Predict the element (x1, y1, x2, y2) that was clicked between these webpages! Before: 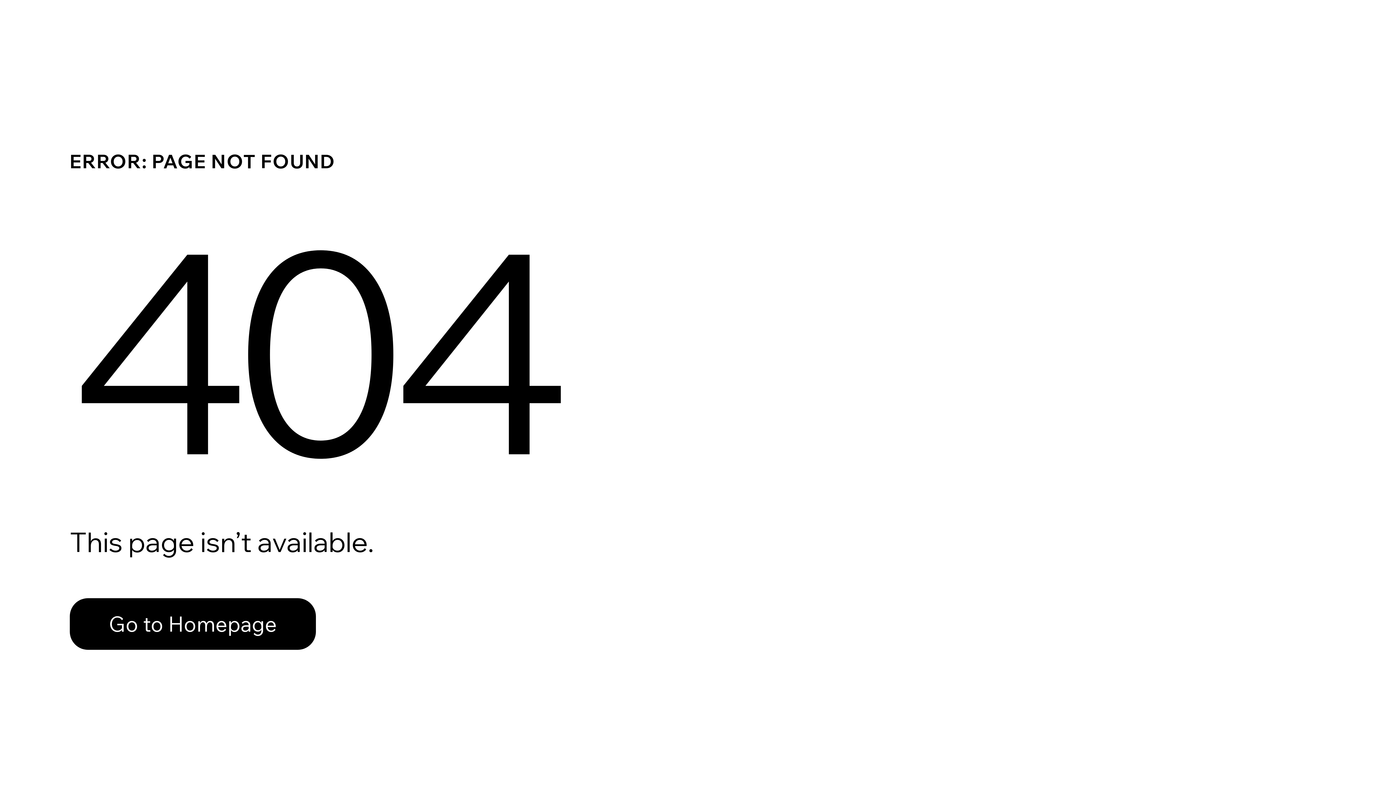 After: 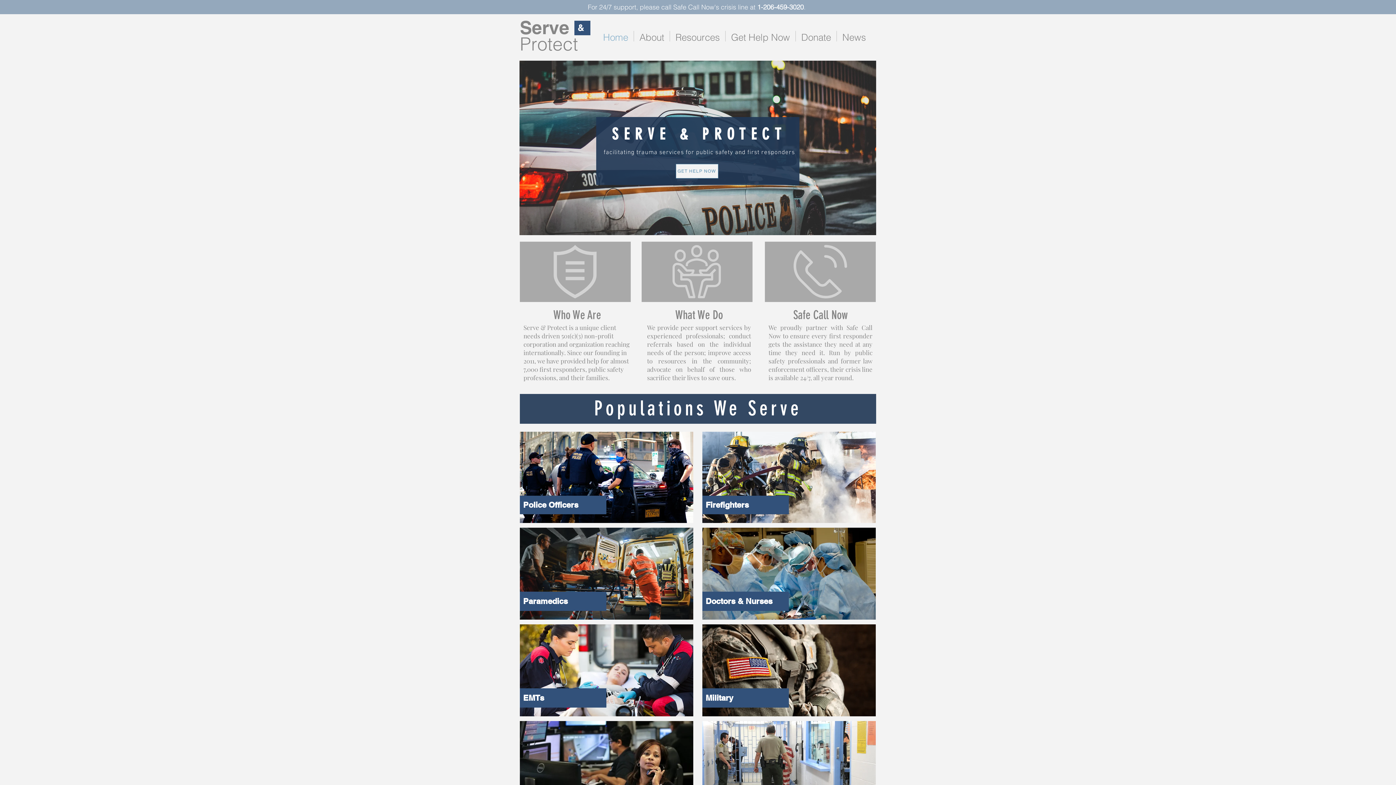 Action: label: Go to Homepage bbox: (69, 582, 768, 659)